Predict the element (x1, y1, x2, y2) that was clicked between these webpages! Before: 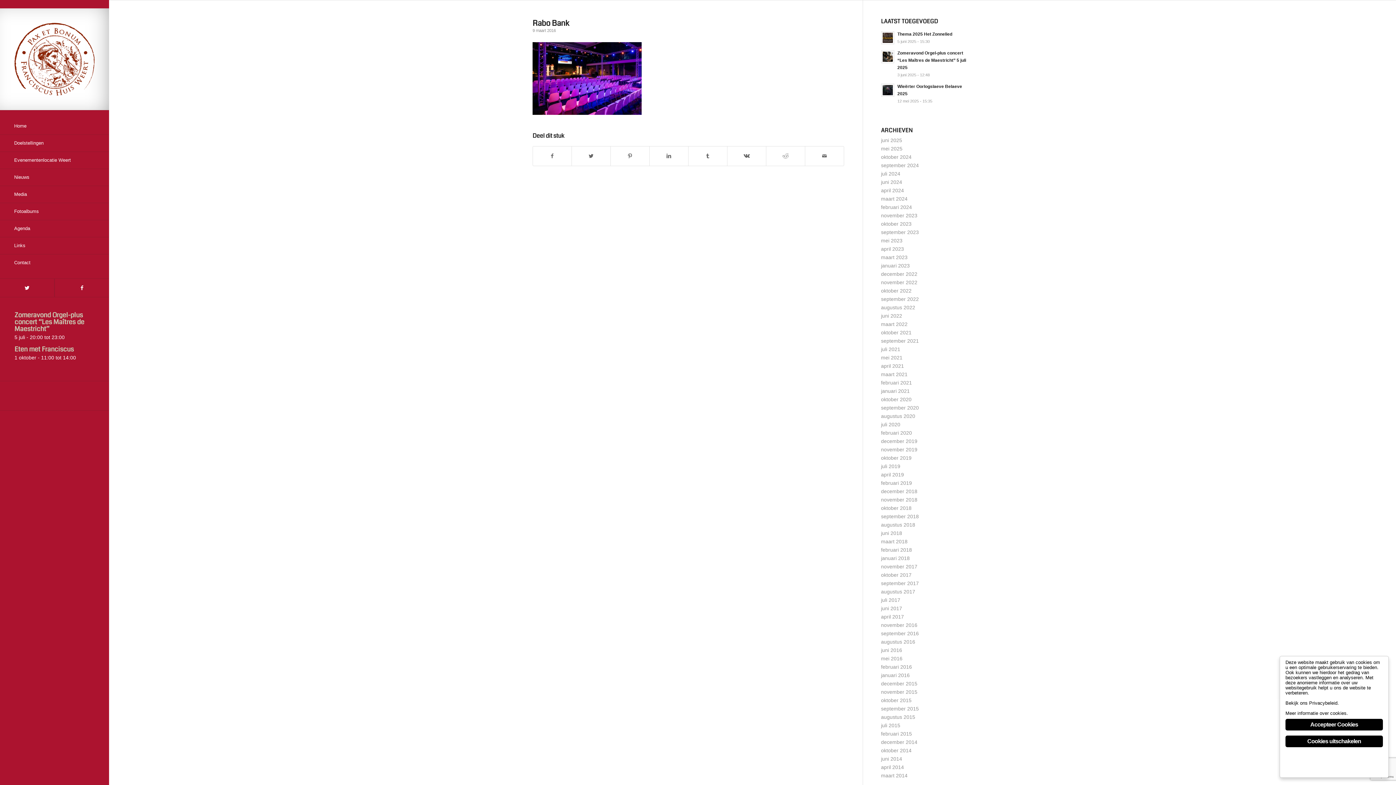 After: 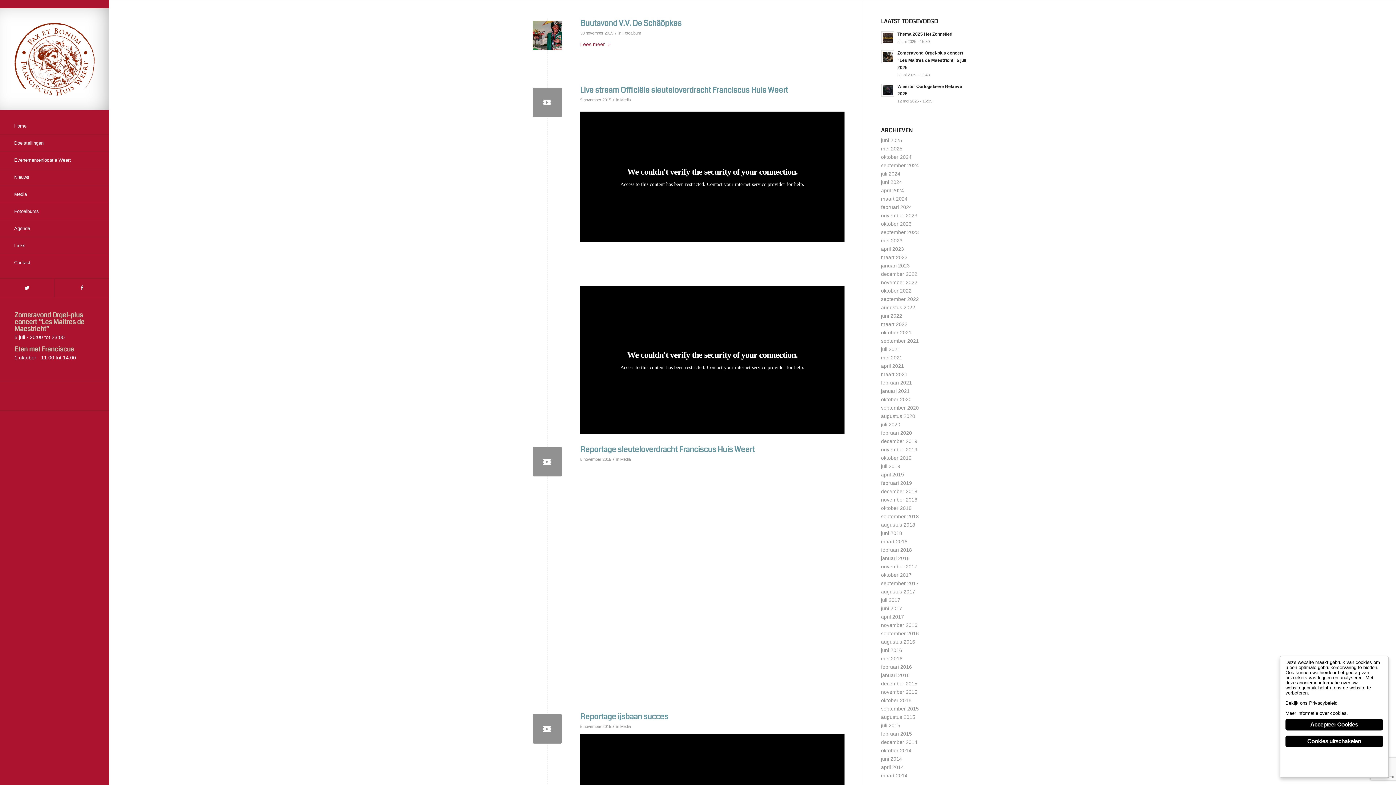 Action: label: november 2015 bbox: (881, 689, 917, 695)